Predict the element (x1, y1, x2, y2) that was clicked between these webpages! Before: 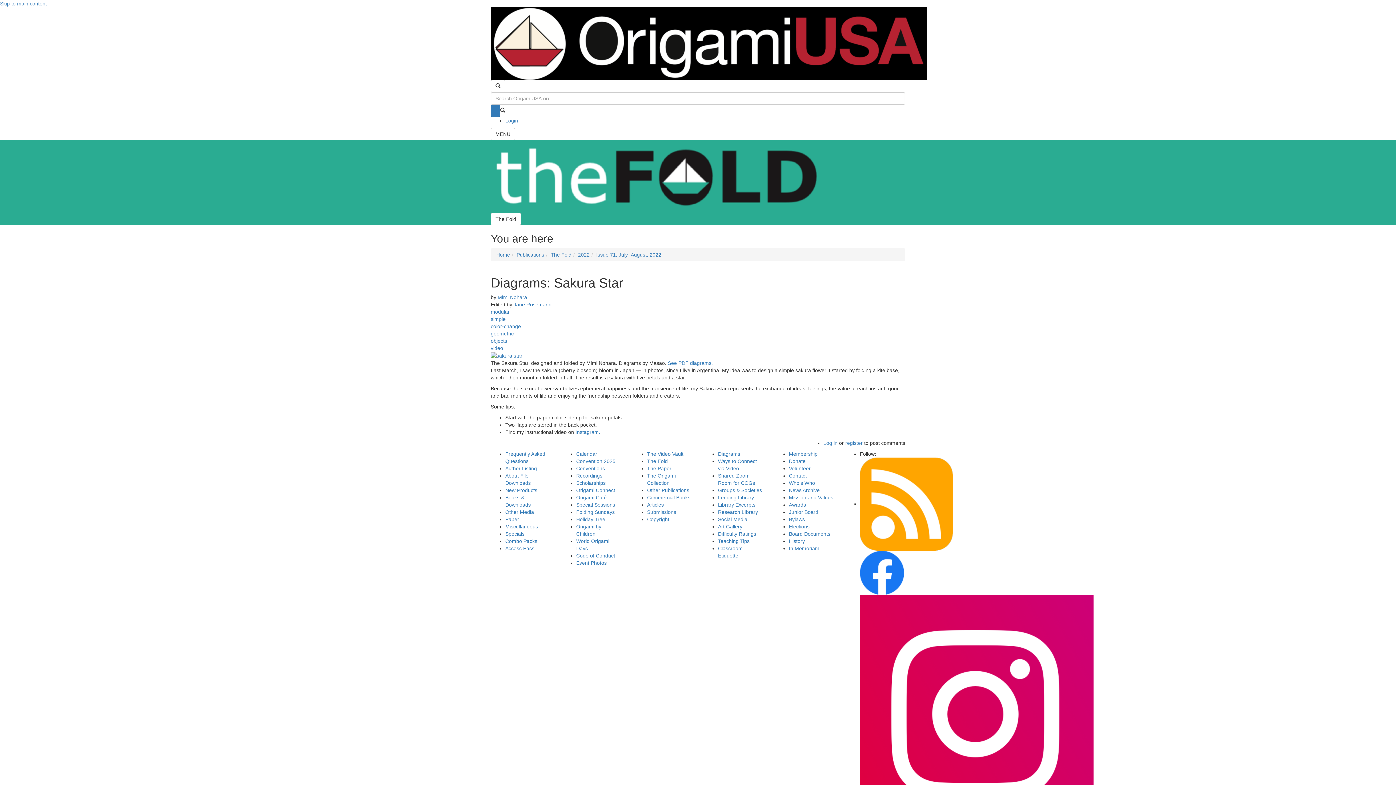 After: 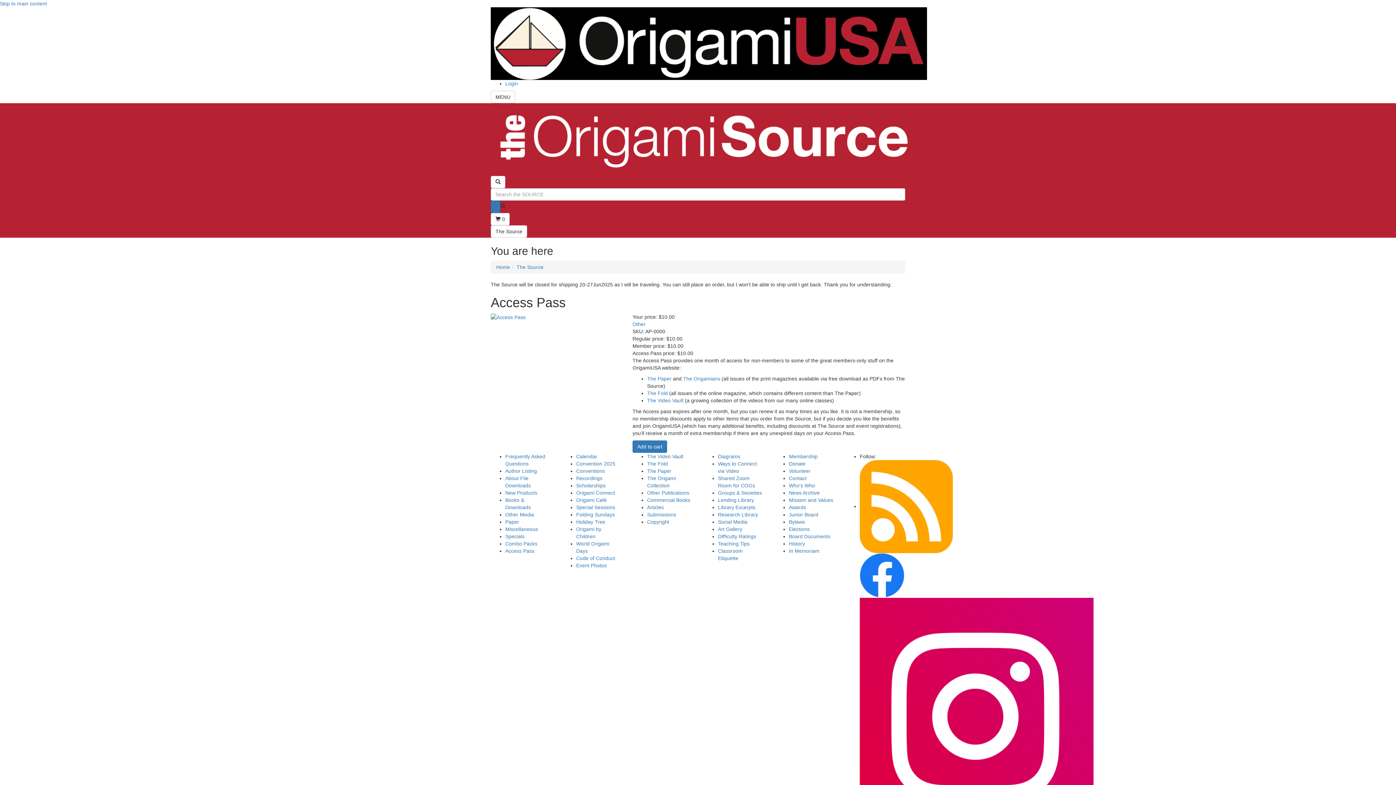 Action: bbox: (505, 545, 534, 551) label: Access Pass